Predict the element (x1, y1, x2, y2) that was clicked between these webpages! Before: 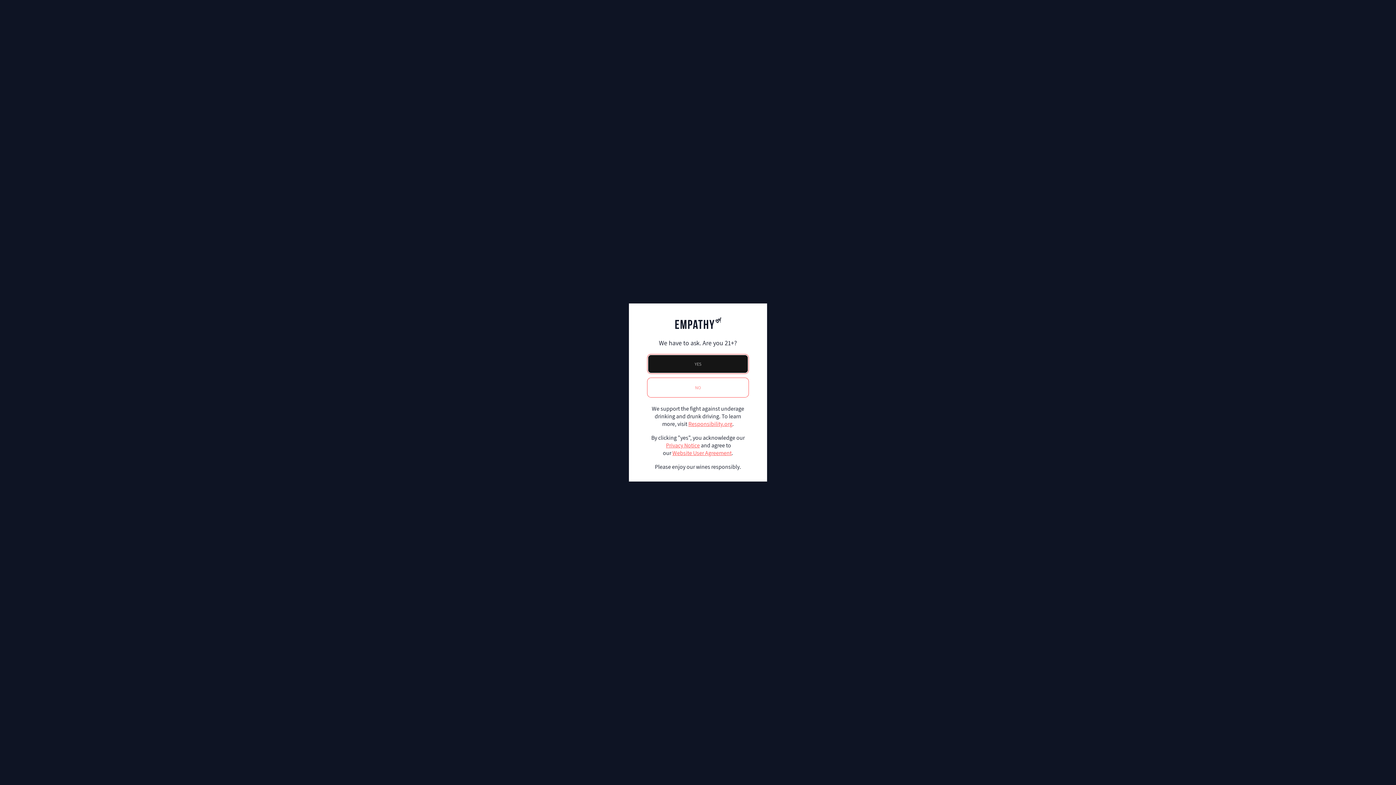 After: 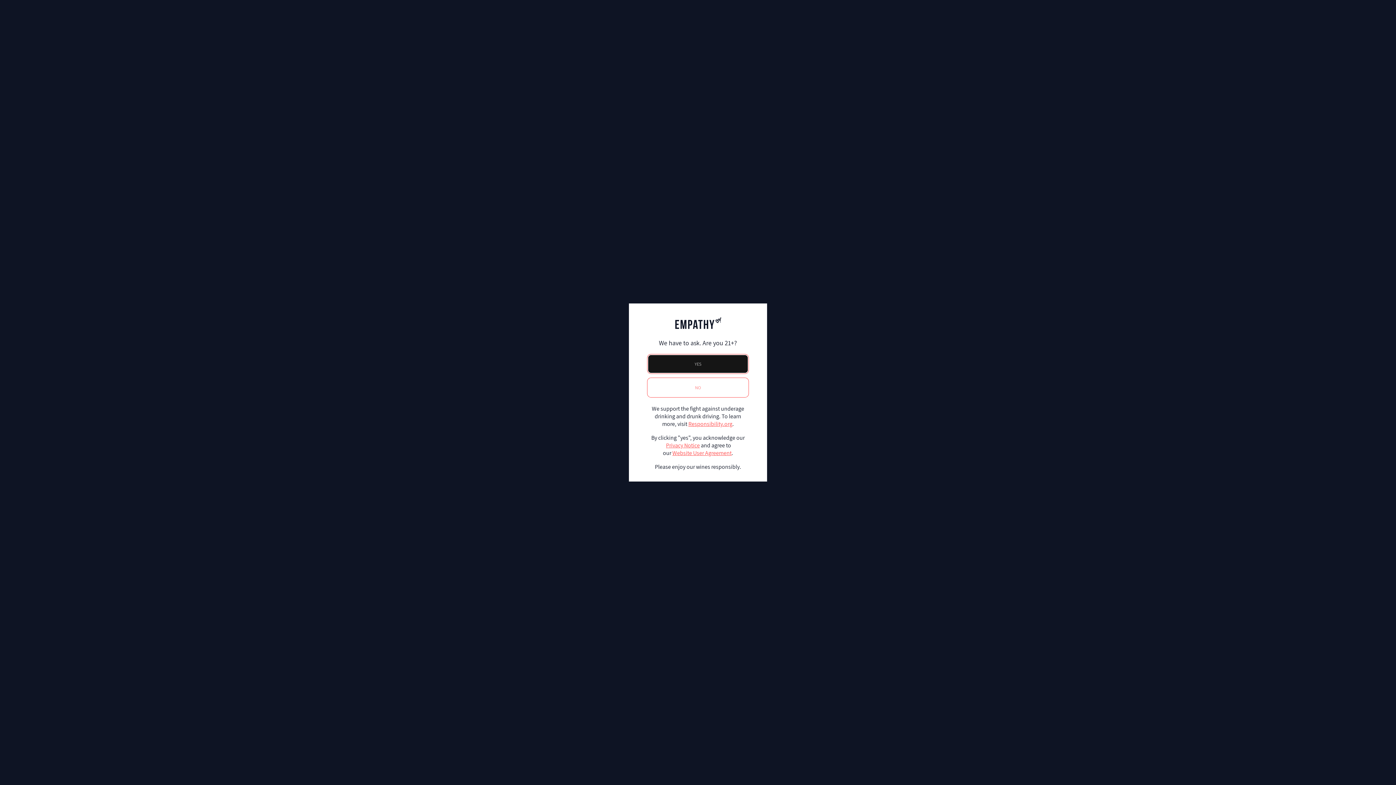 Action: label: Privacy Notice bbox: (666, 441, 700, 449)